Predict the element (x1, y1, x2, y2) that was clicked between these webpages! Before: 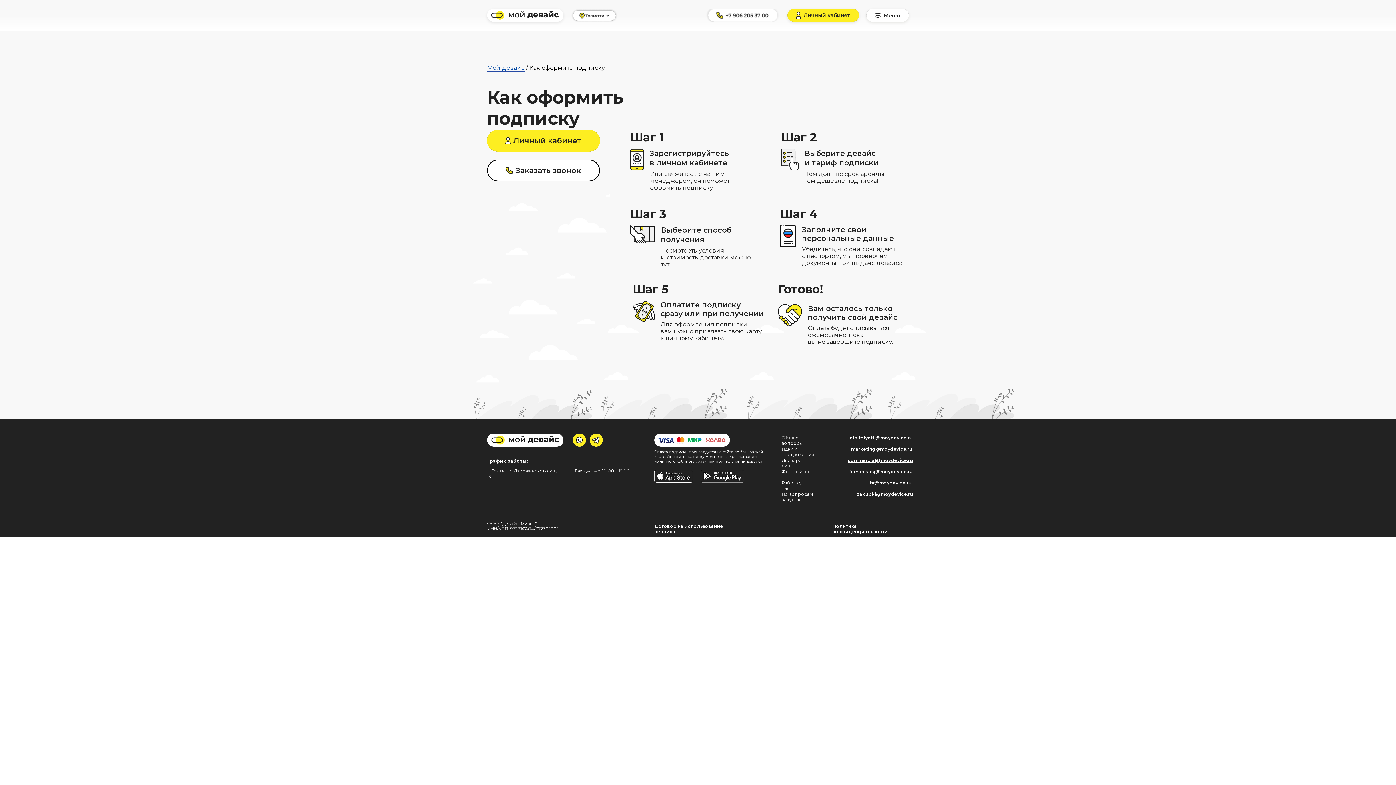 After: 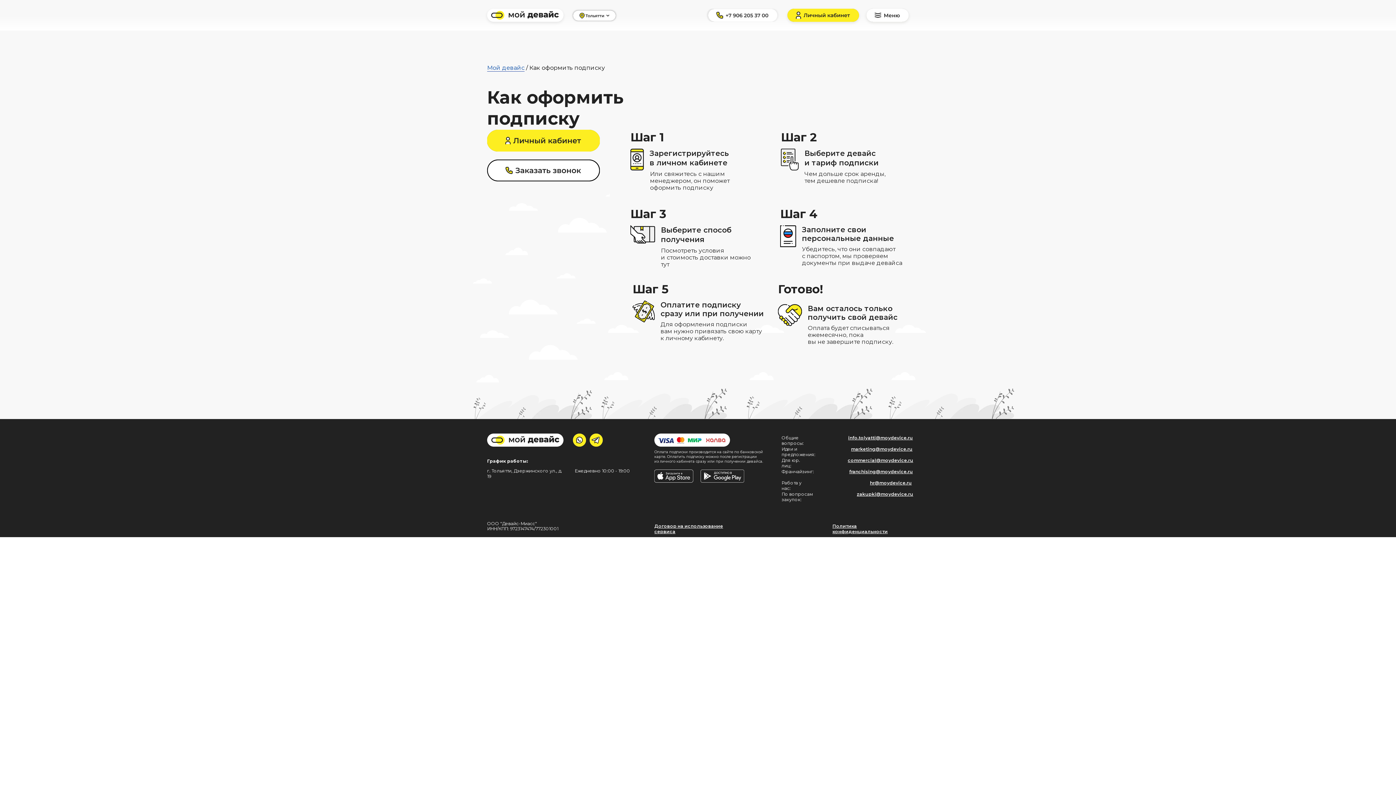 Action: label: franchising@moydevice.ru bbox: (849, 469, 913, 474)